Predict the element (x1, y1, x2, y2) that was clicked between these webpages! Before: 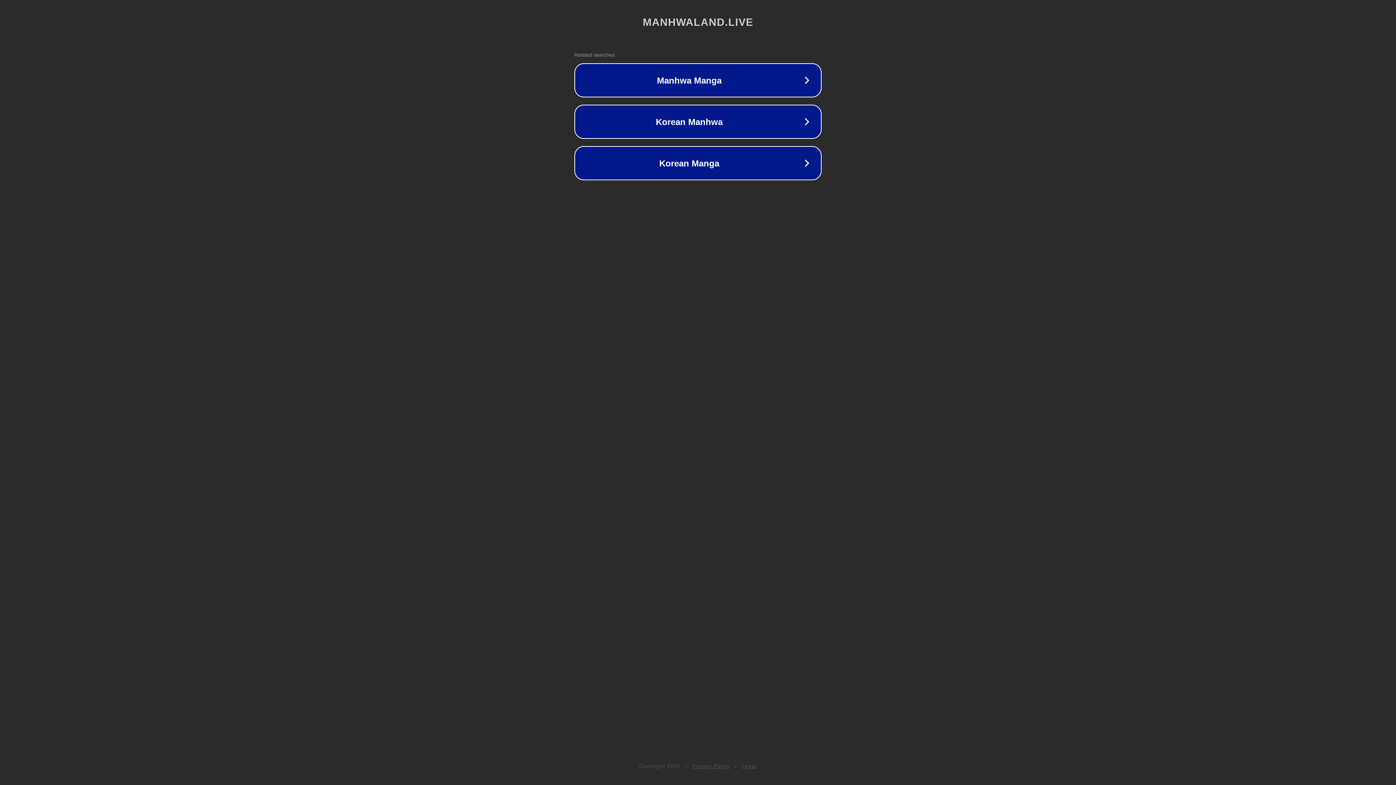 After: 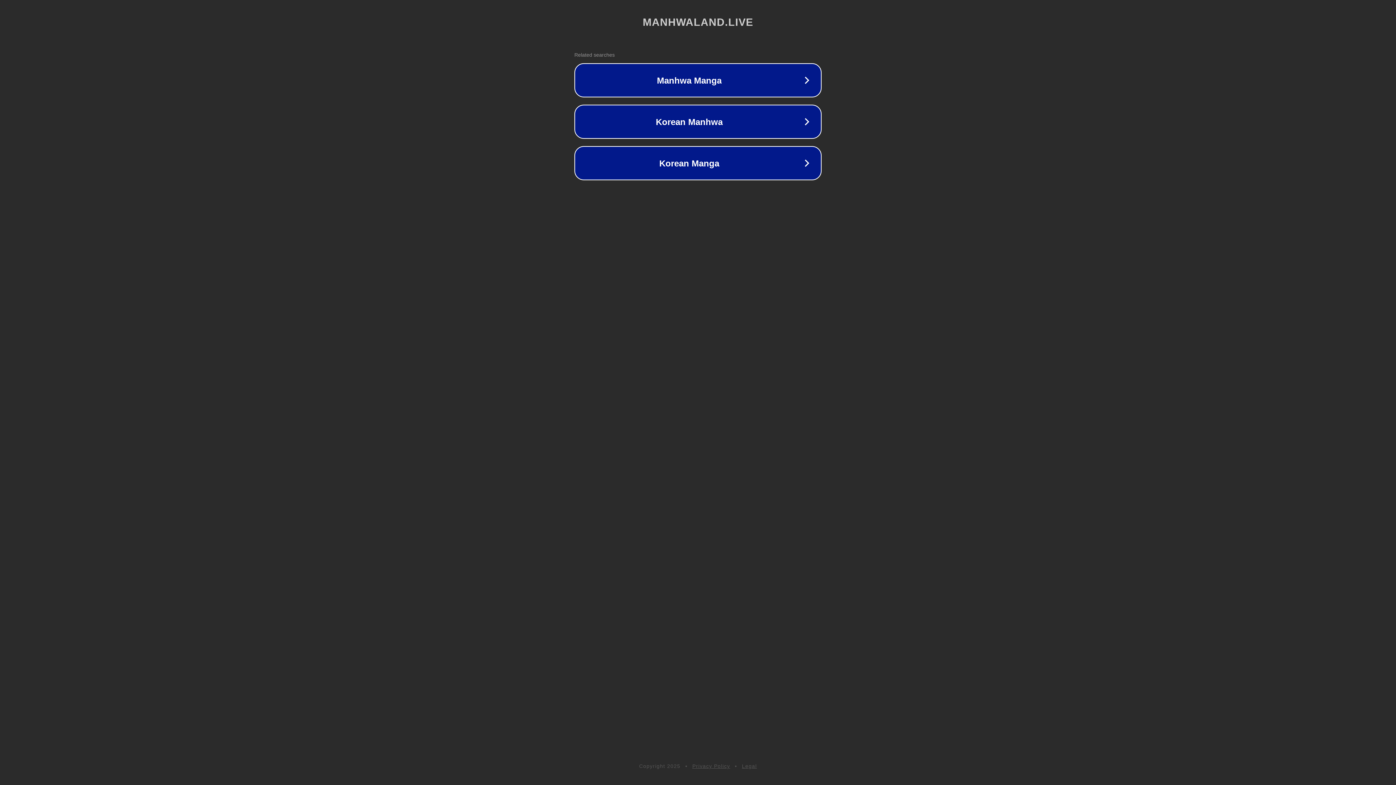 Action: bbox: (692, 763, 730, 769) label: Privacy Policy